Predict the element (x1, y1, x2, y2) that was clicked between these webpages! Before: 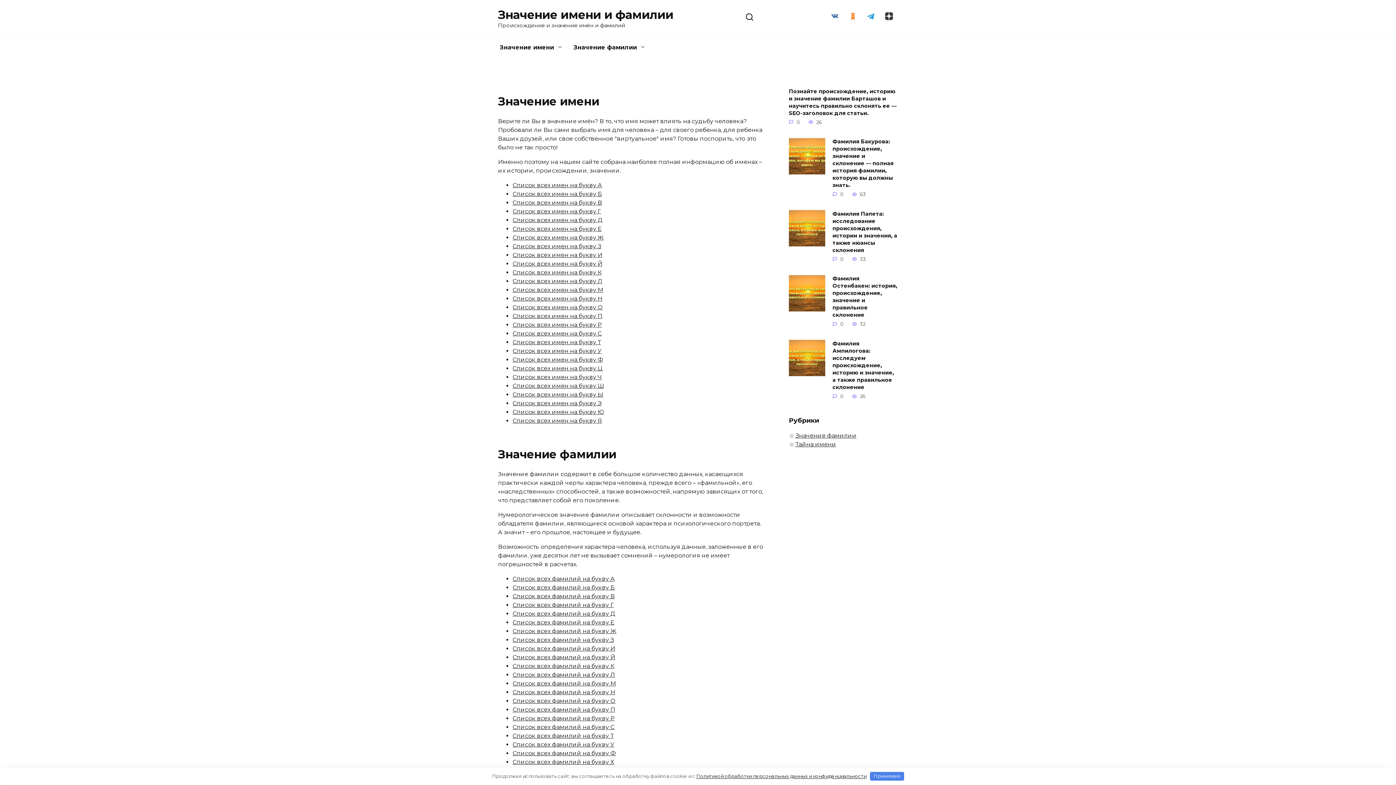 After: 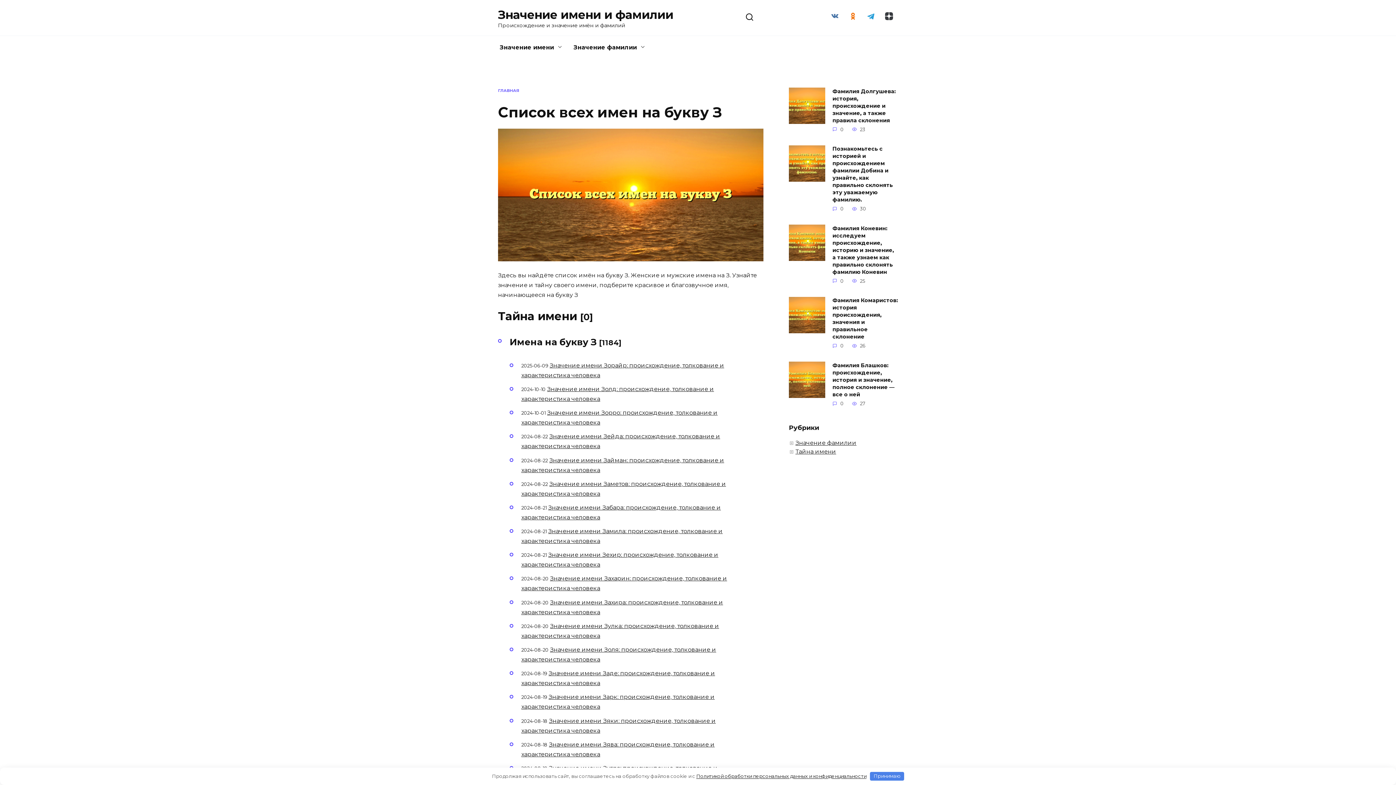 Action: bbox: (512, 242, 601, 249) label: Список всех имен на букву З